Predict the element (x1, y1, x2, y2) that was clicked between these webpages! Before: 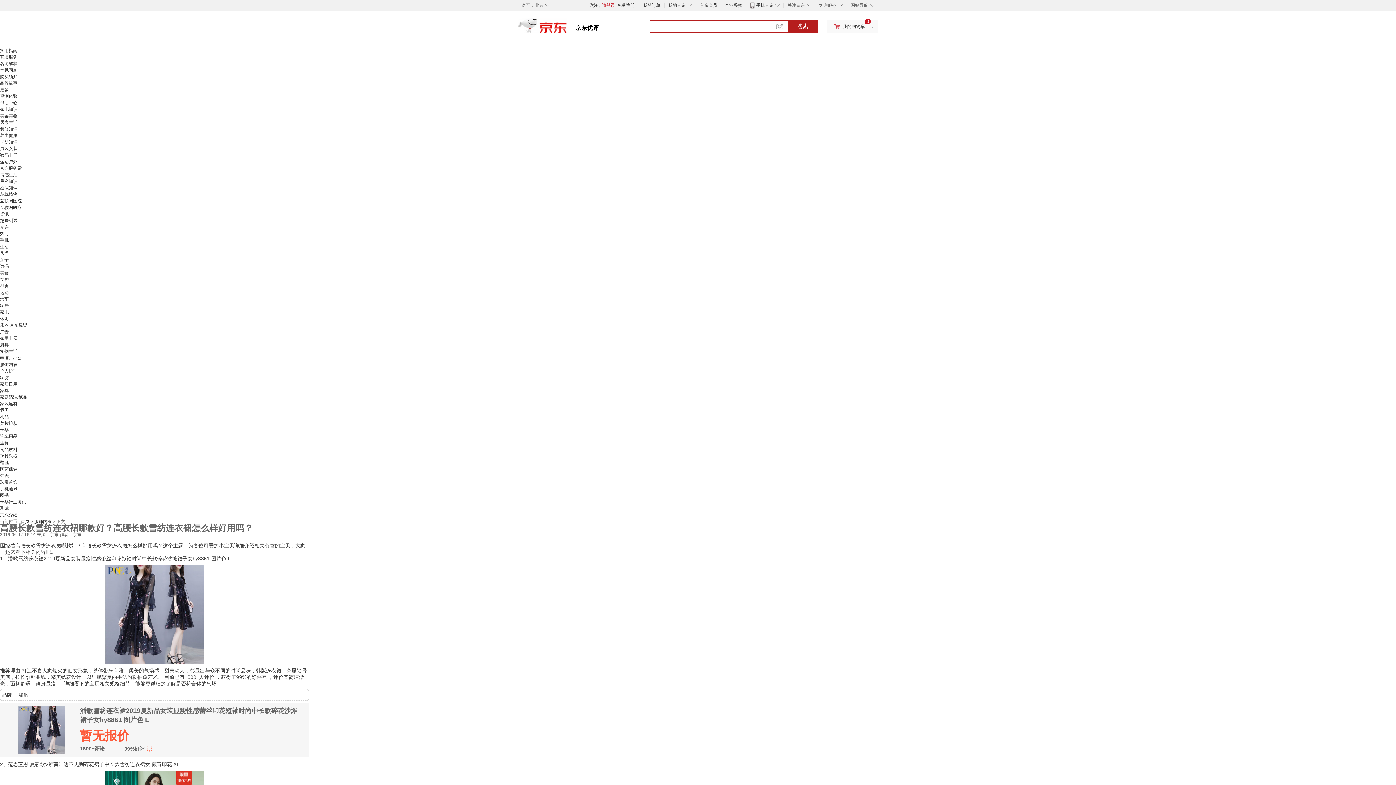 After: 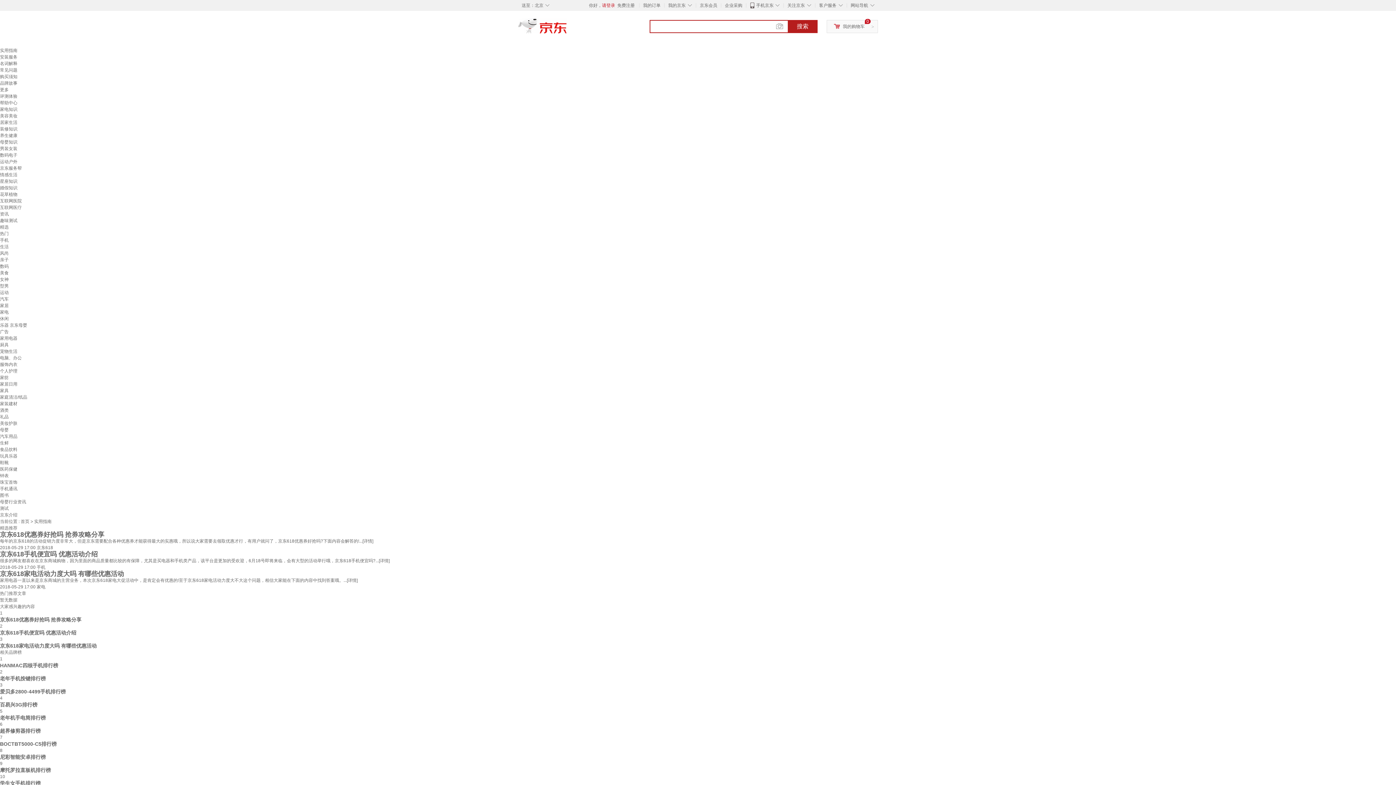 Action: label: 实用指南 bbox: (0, 48, 17, 53)